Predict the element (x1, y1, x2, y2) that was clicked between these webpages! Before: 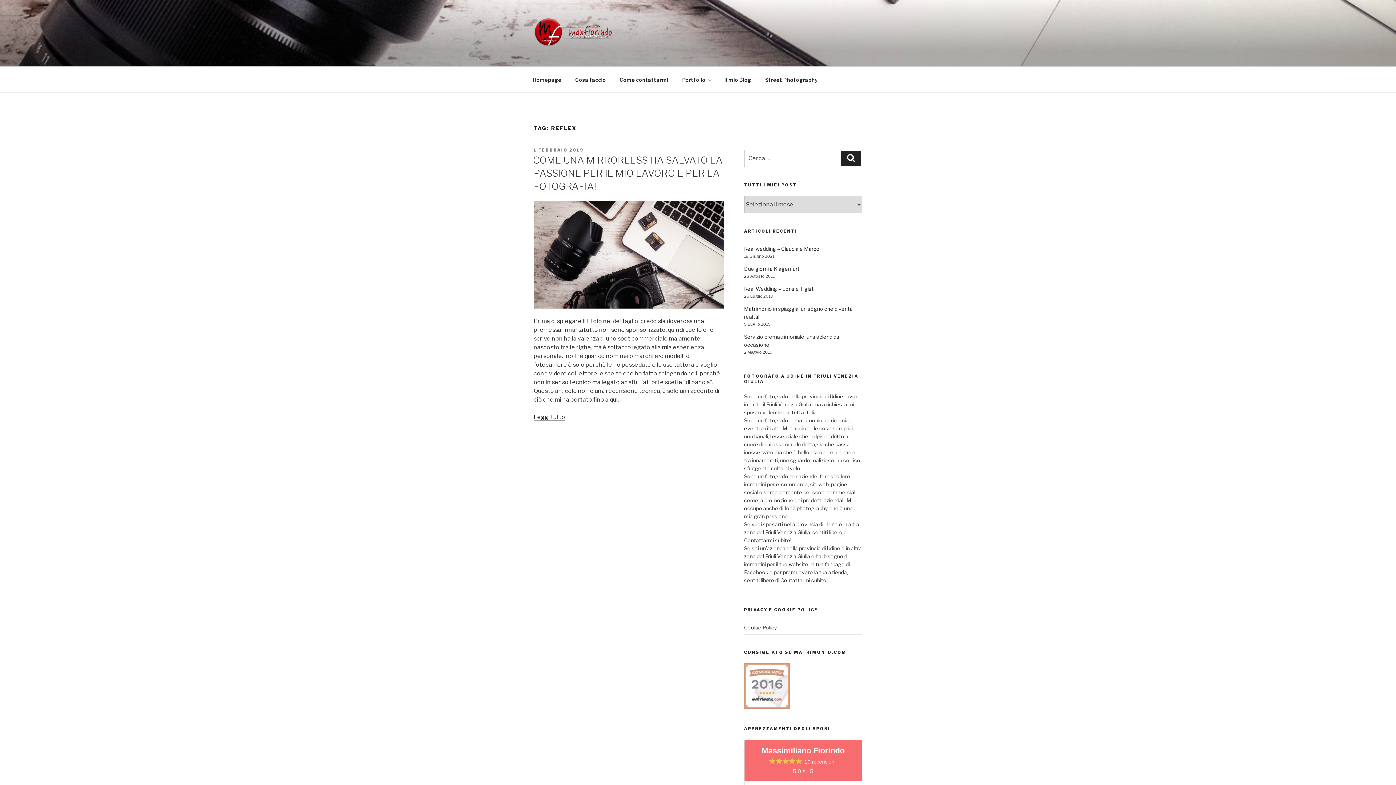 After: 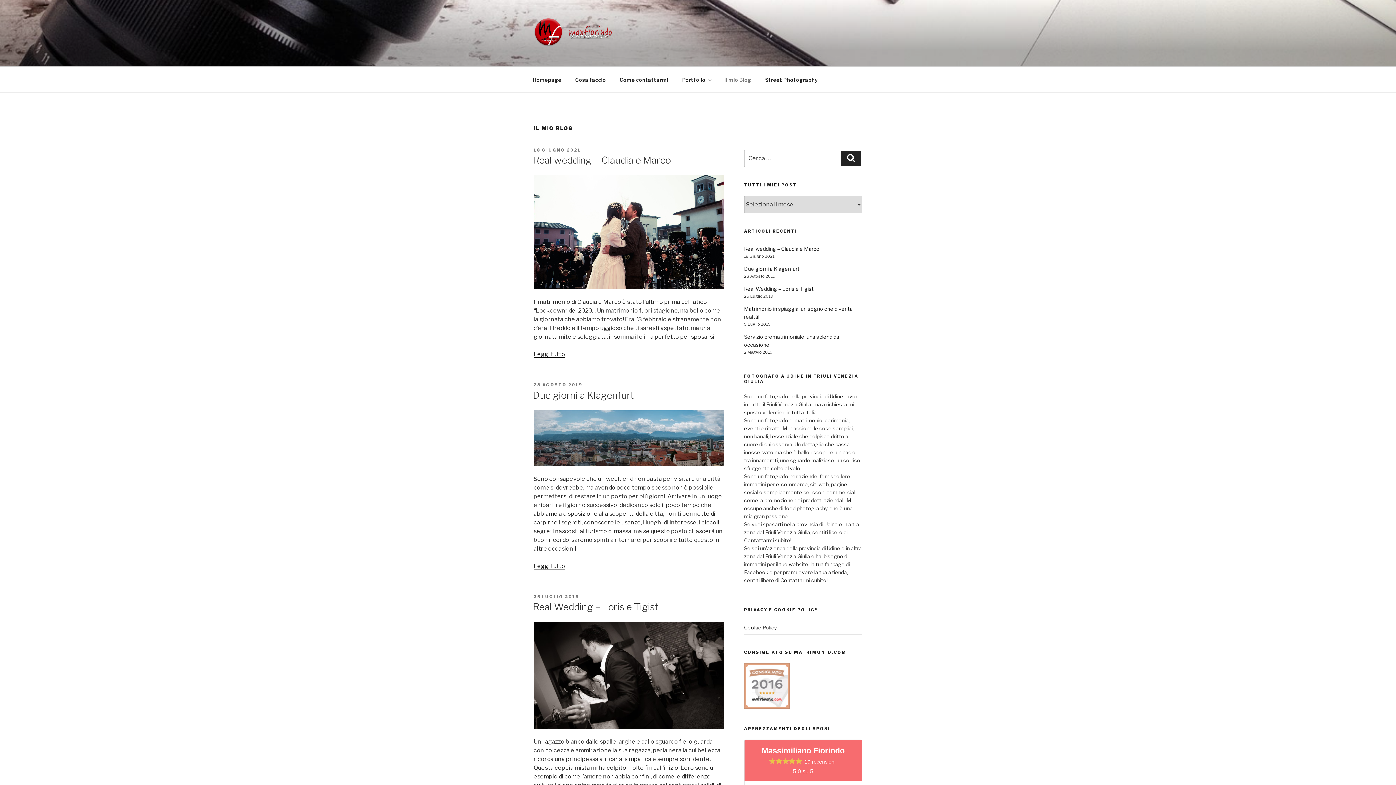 Action: bbox: (718, 70, 757, 88) label: Il mio Blog